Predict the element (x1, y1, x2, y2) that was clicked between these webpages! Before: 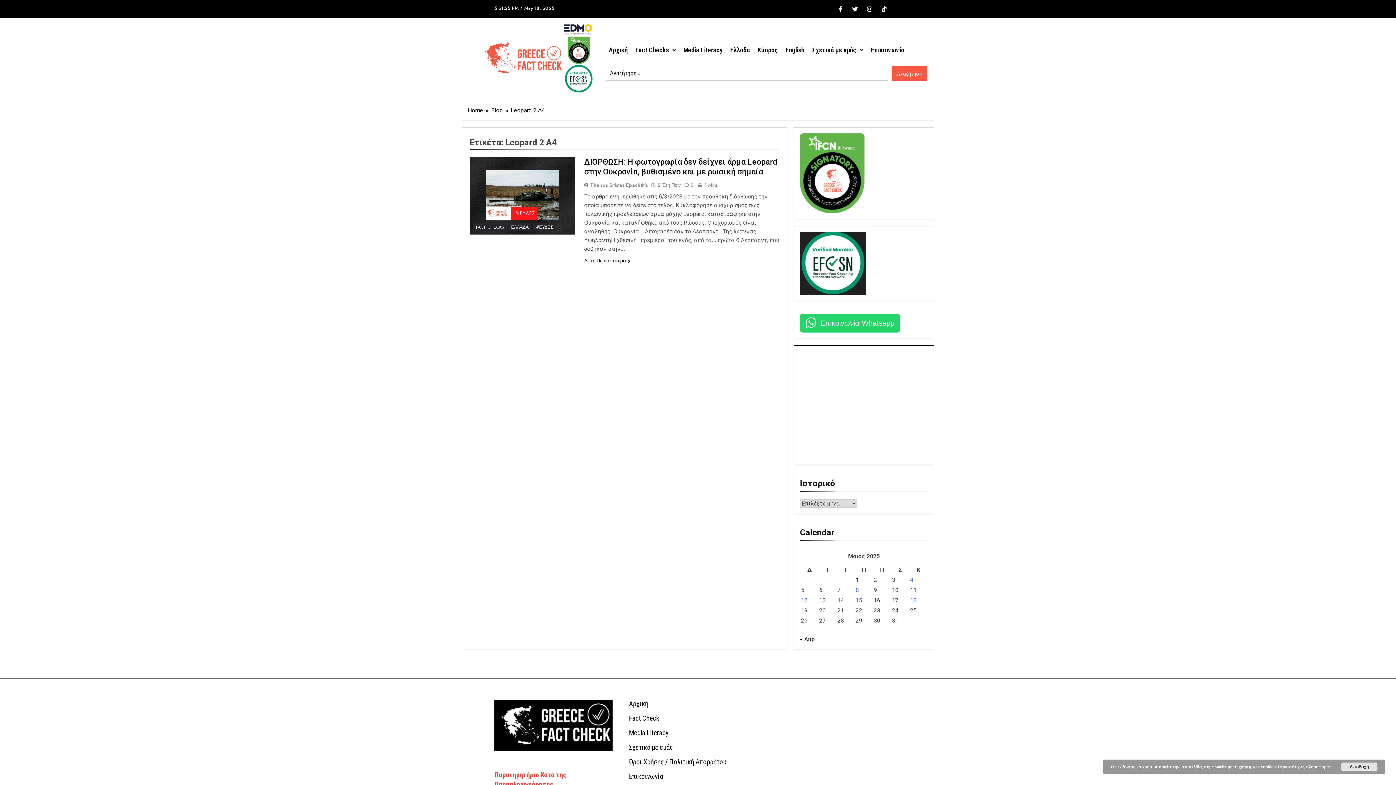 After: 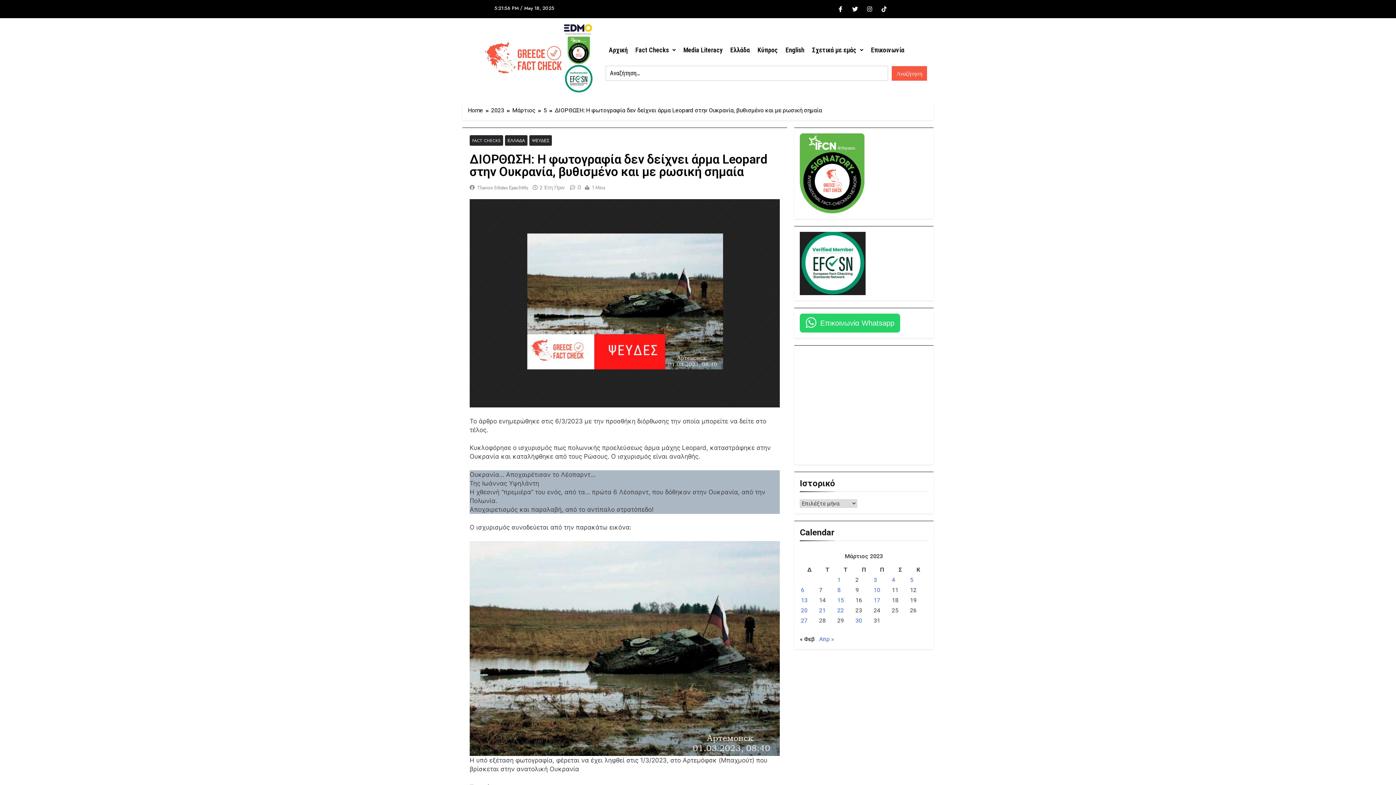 Action: bbox: (657, 181, 681, 188) label: 2 Έτη Πριν